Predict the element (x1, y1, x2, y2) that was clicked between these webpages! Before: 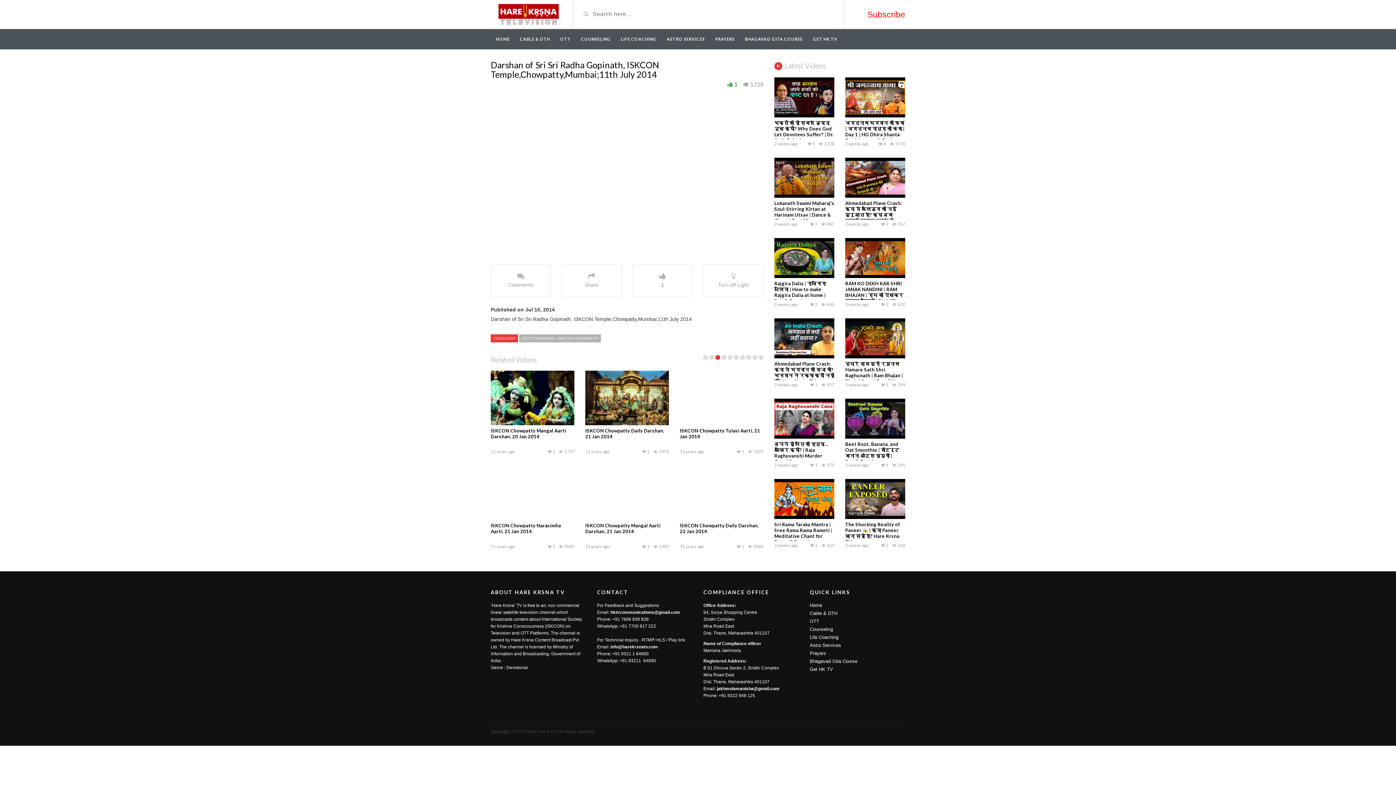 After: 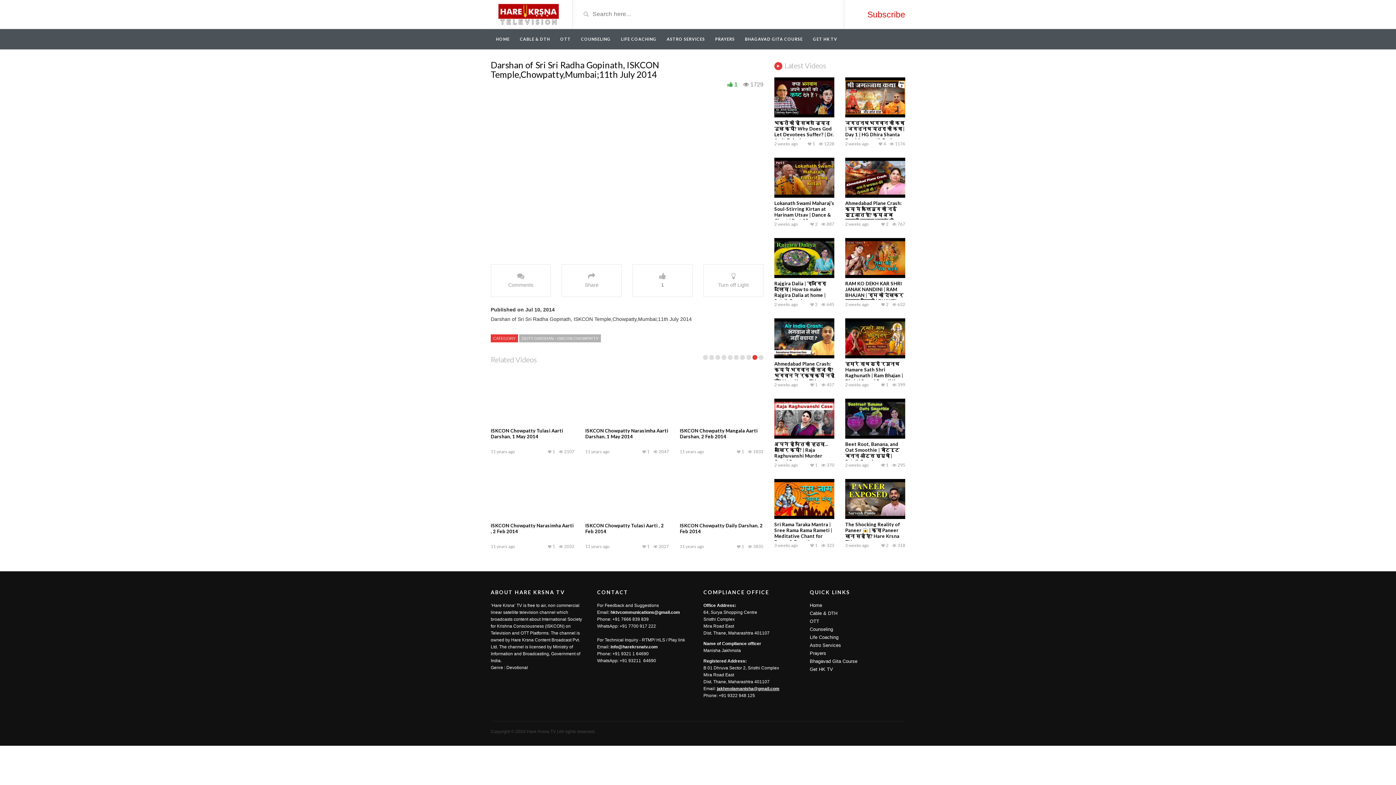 Action: bbox: (717, 686, 779, 691) label: jakhmolamanisha@gmail.com